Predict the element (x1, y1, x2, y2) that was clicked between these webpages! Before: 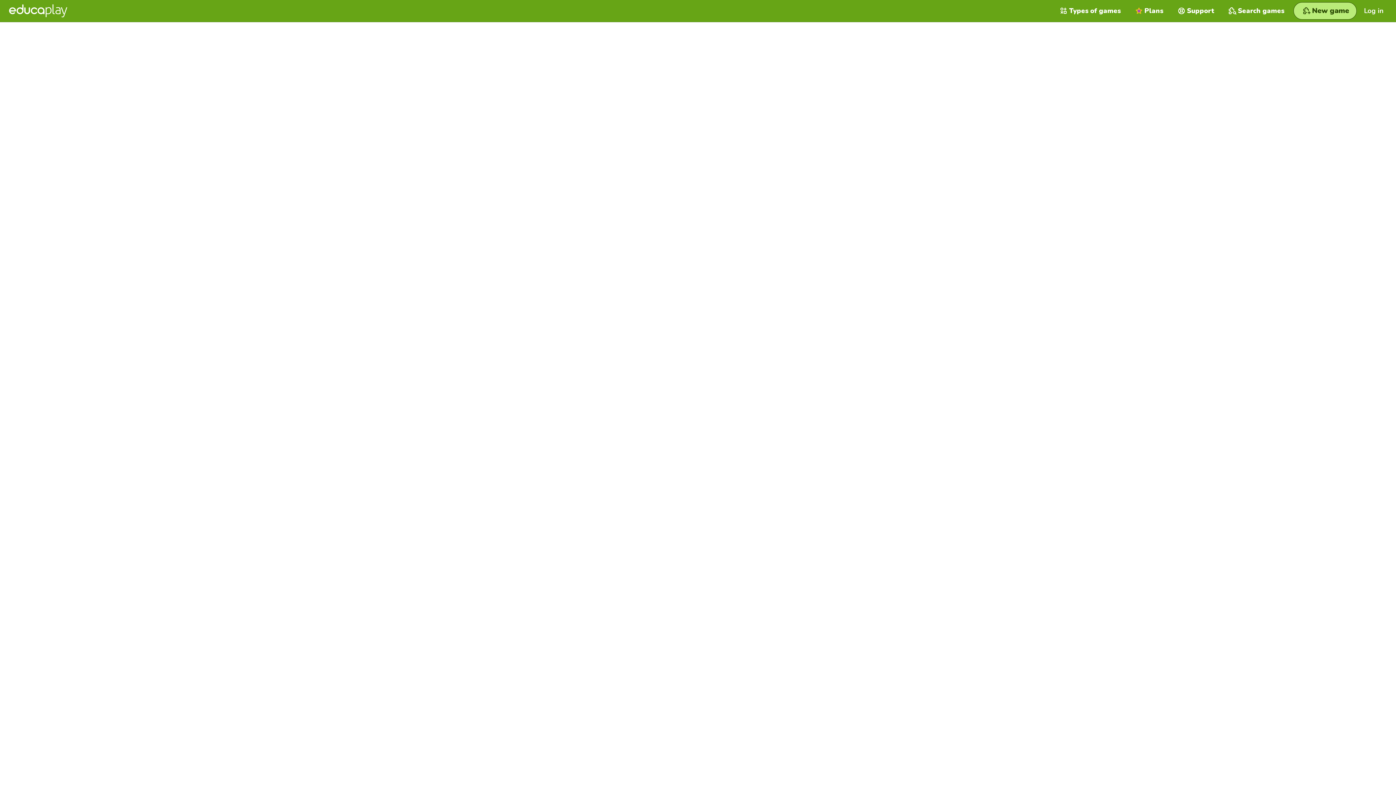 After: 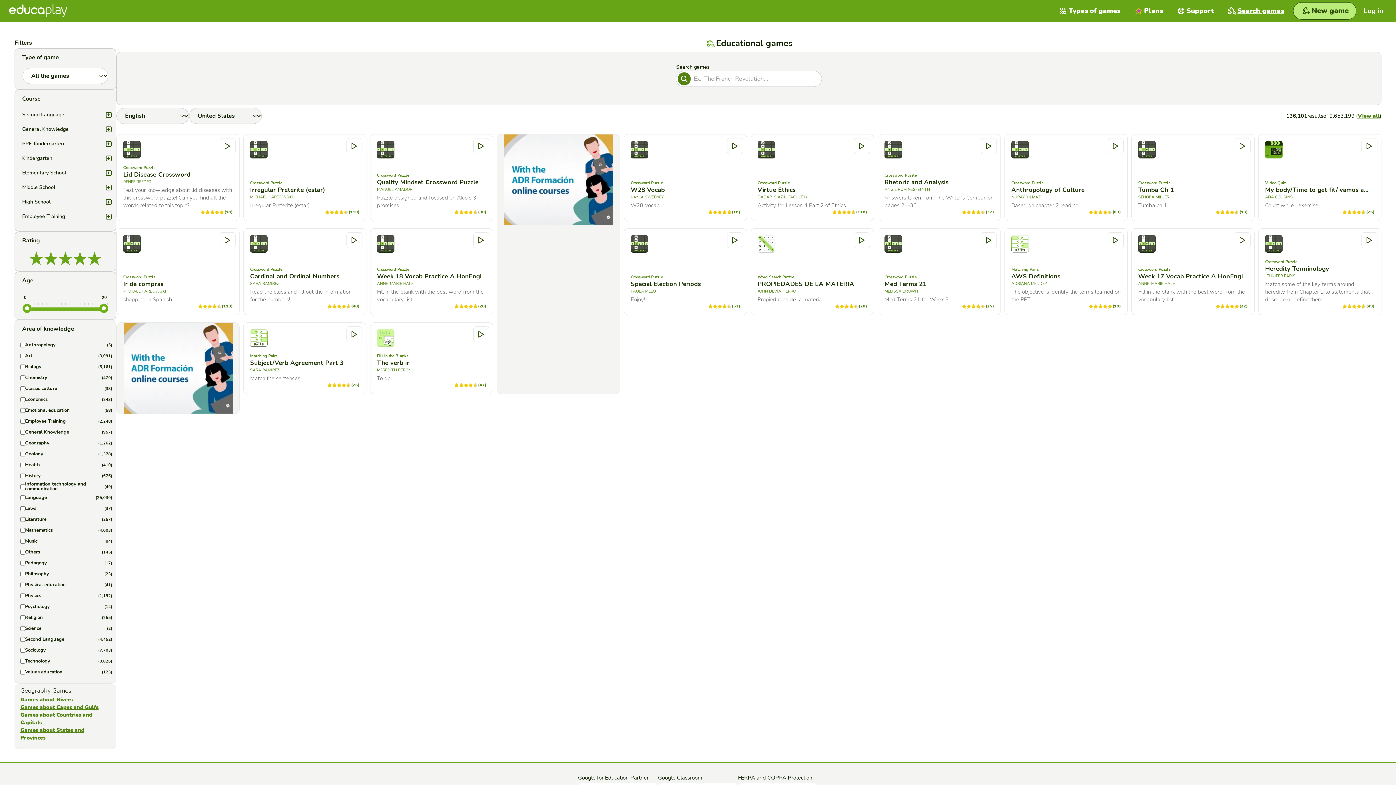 Action: bbox: (1221, 0, 1292, 21) label: Search games